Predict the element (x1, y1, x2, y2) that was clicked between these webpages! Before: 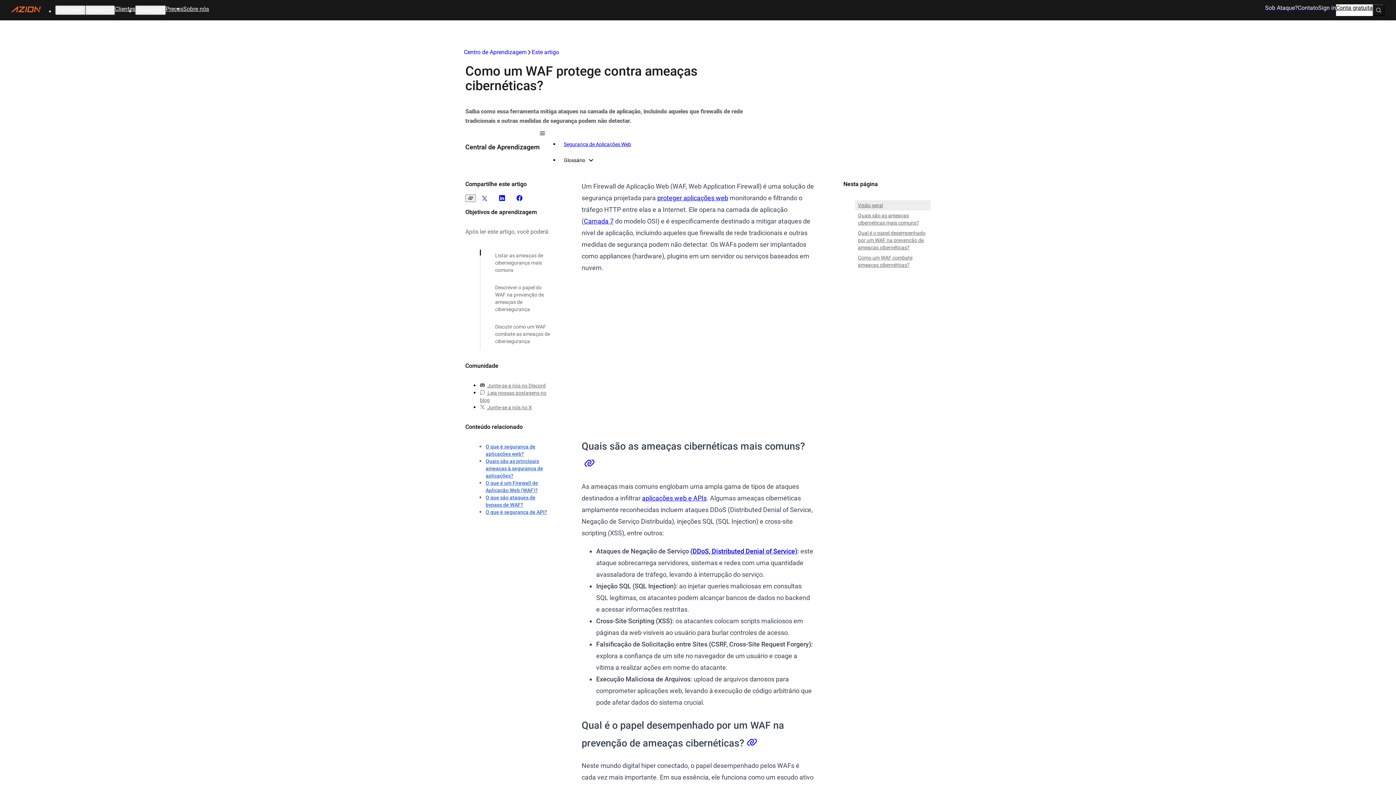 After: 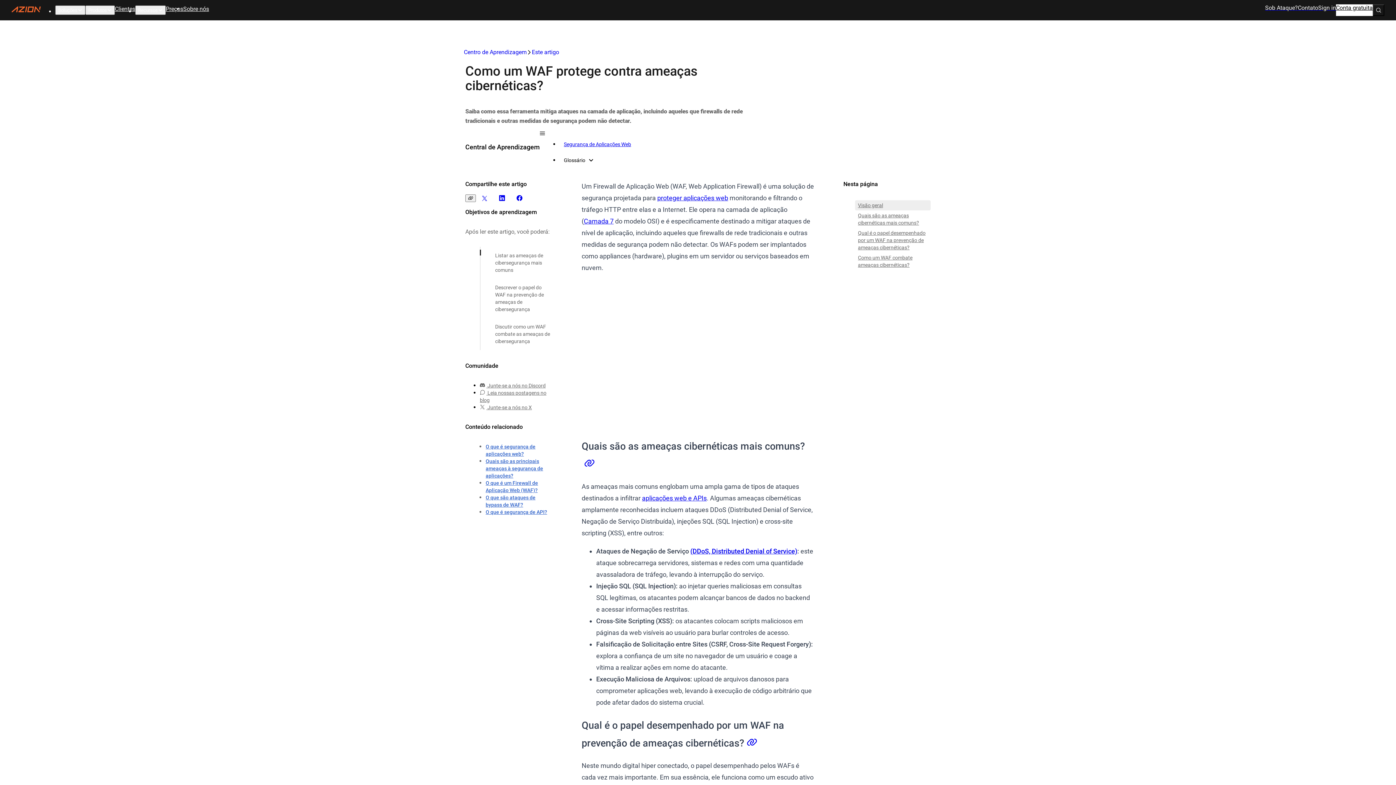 Action: bbox: (1336, 4, 1373, 16) label: Conta gratuita